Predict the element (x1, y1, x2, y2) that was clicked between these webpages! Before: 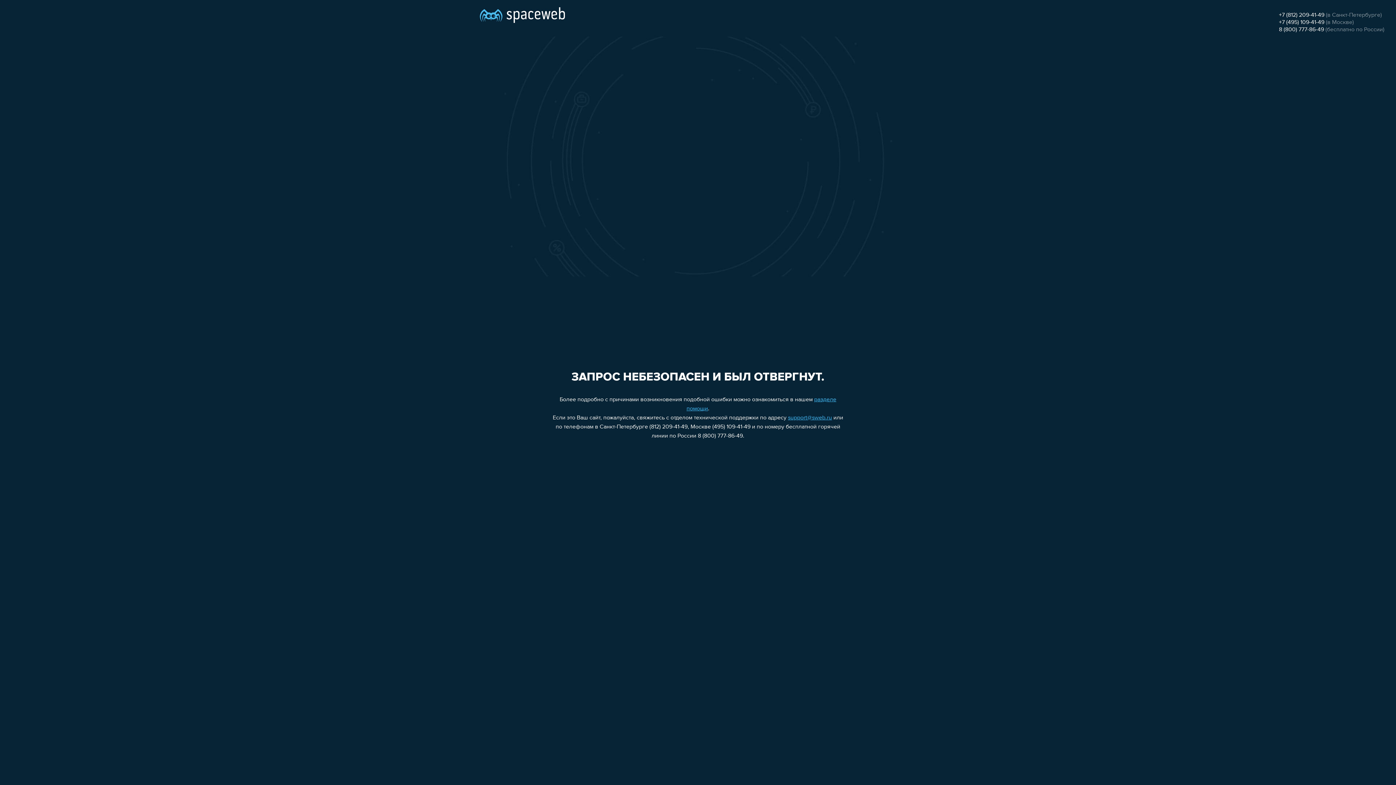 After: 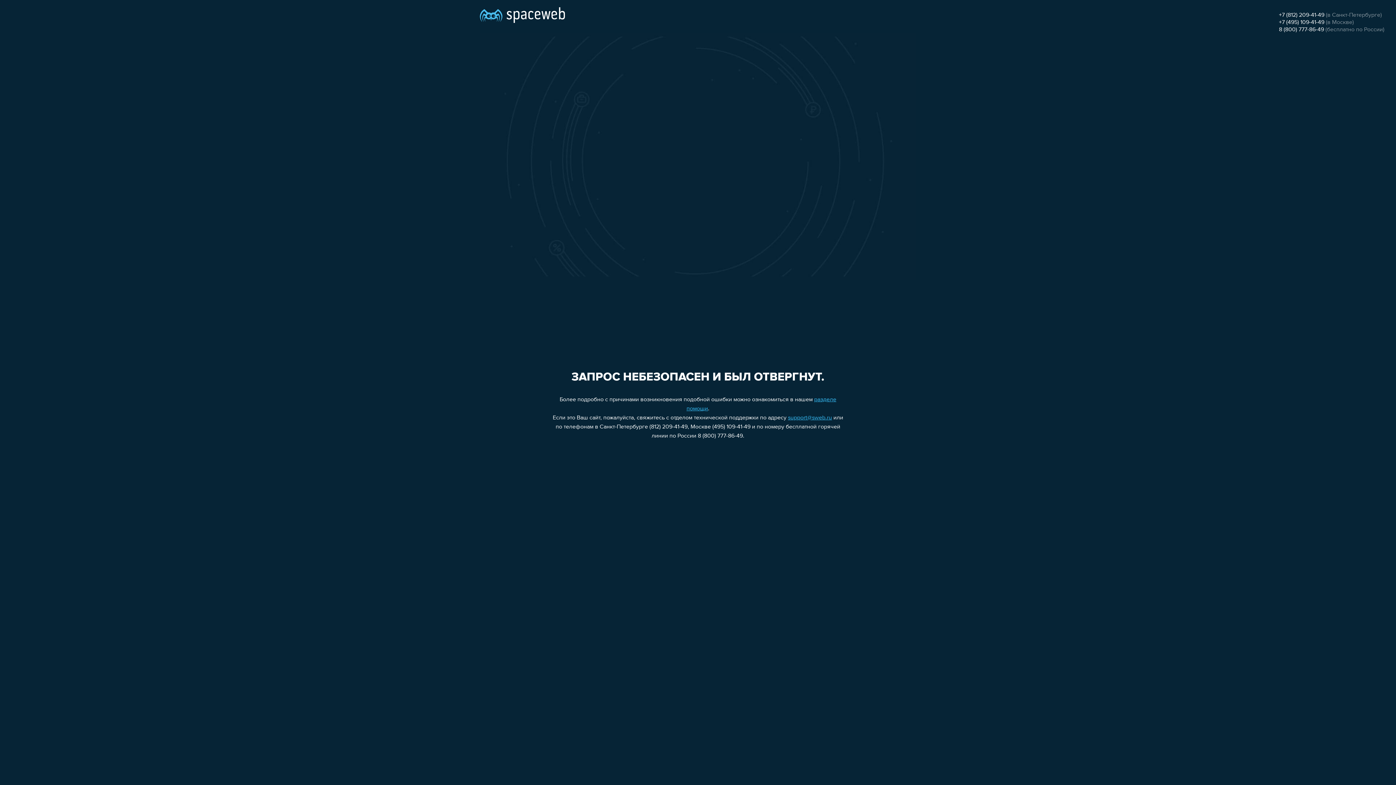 Action: label: +7 (495) 109-41-49 bbox: (1279, 19, 1324, 25)